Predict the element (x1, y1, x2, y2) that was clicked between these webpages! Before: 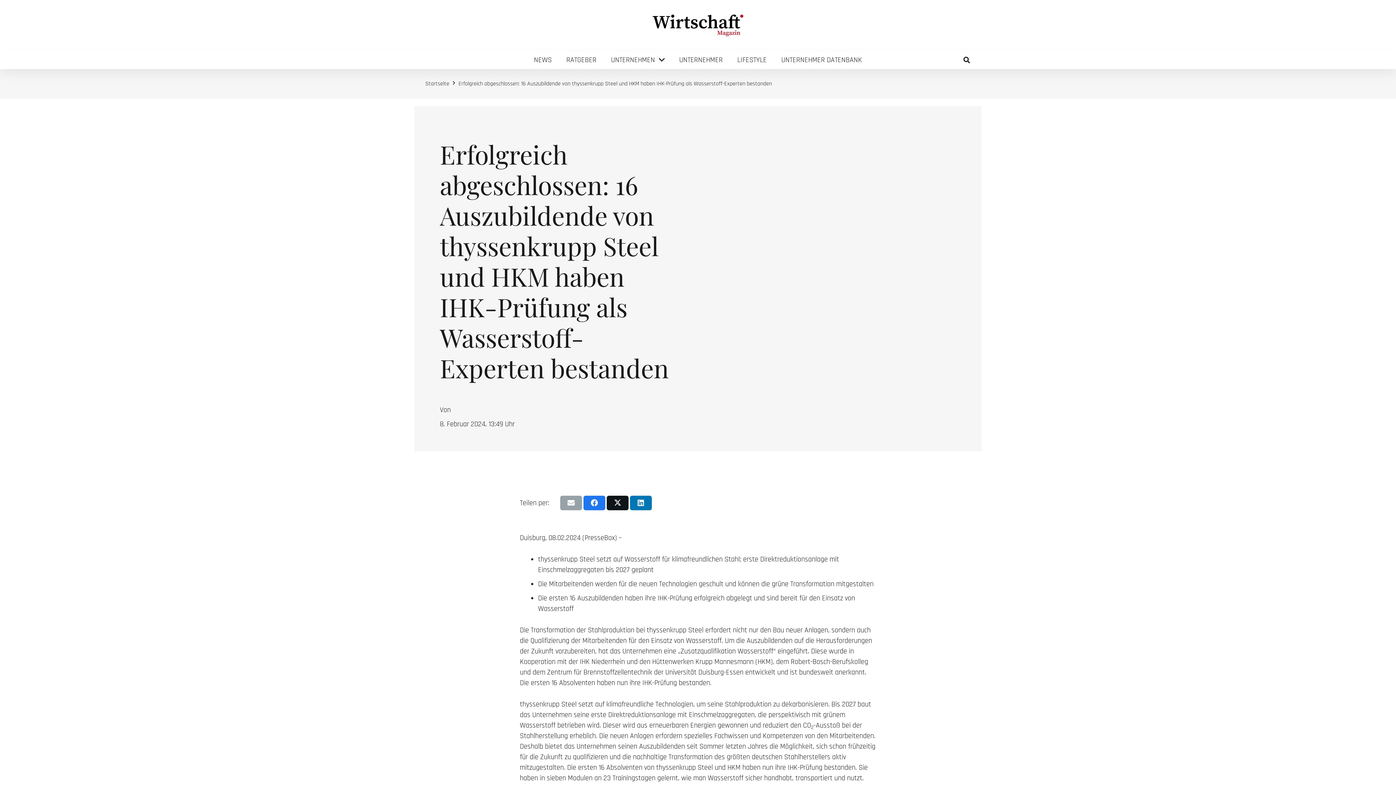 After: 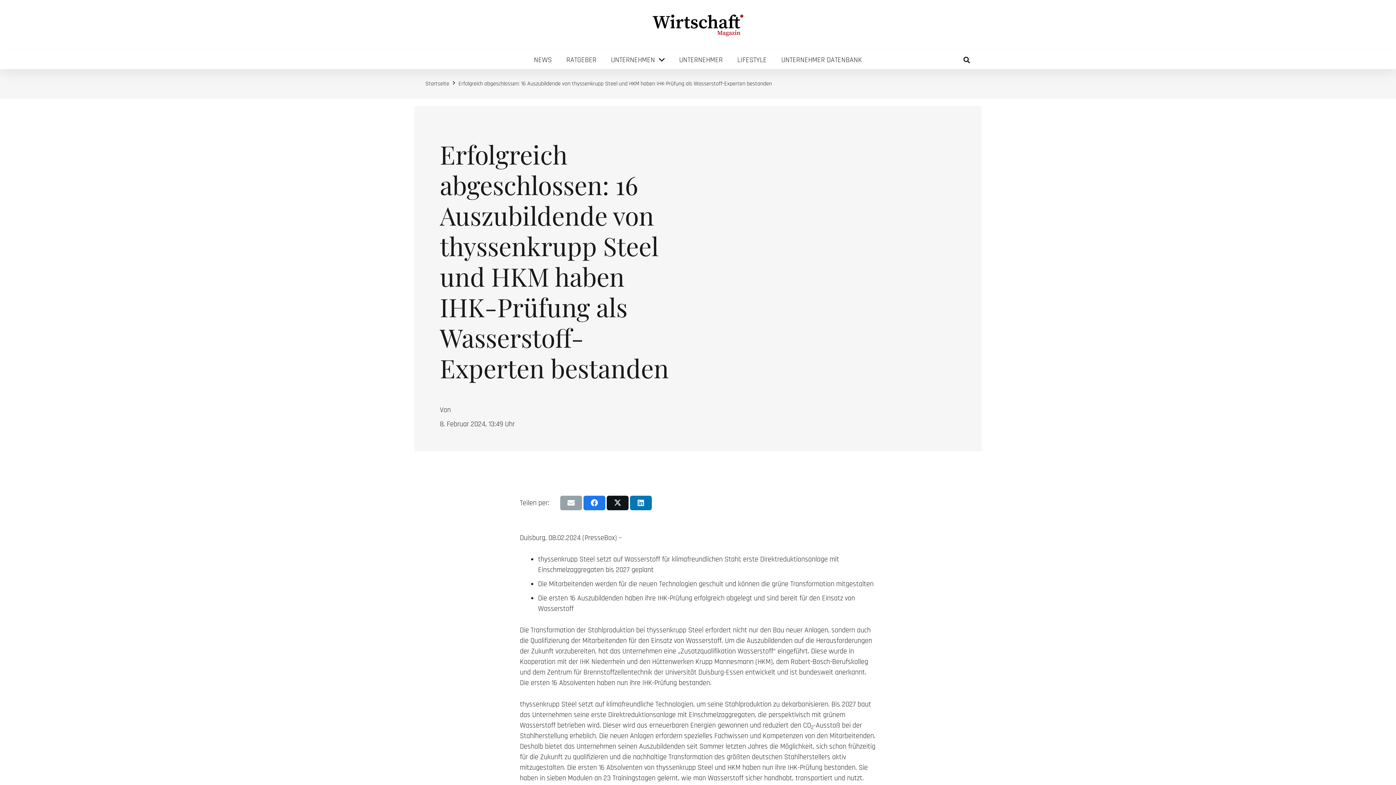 Action: label: Teile dies bbox: (583, 496, 605, 510)